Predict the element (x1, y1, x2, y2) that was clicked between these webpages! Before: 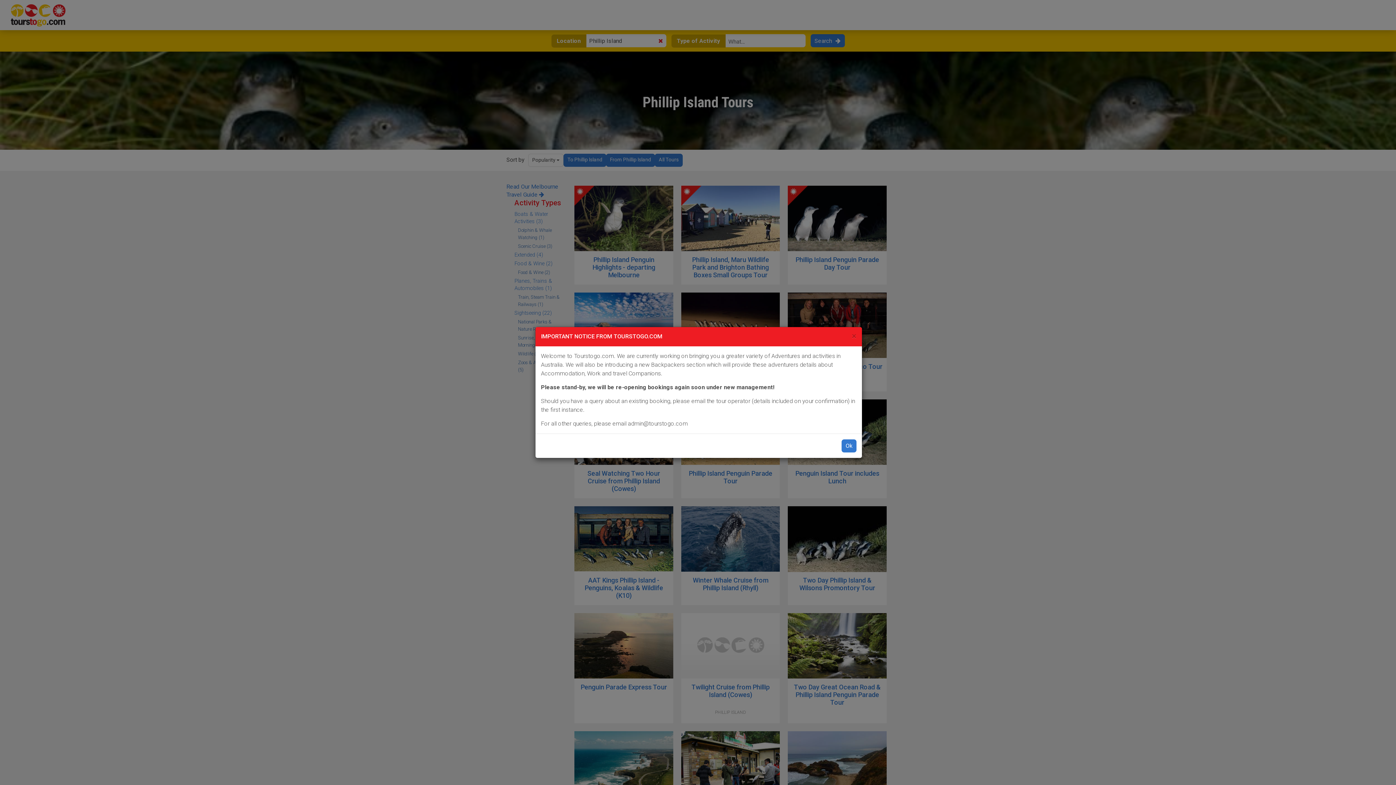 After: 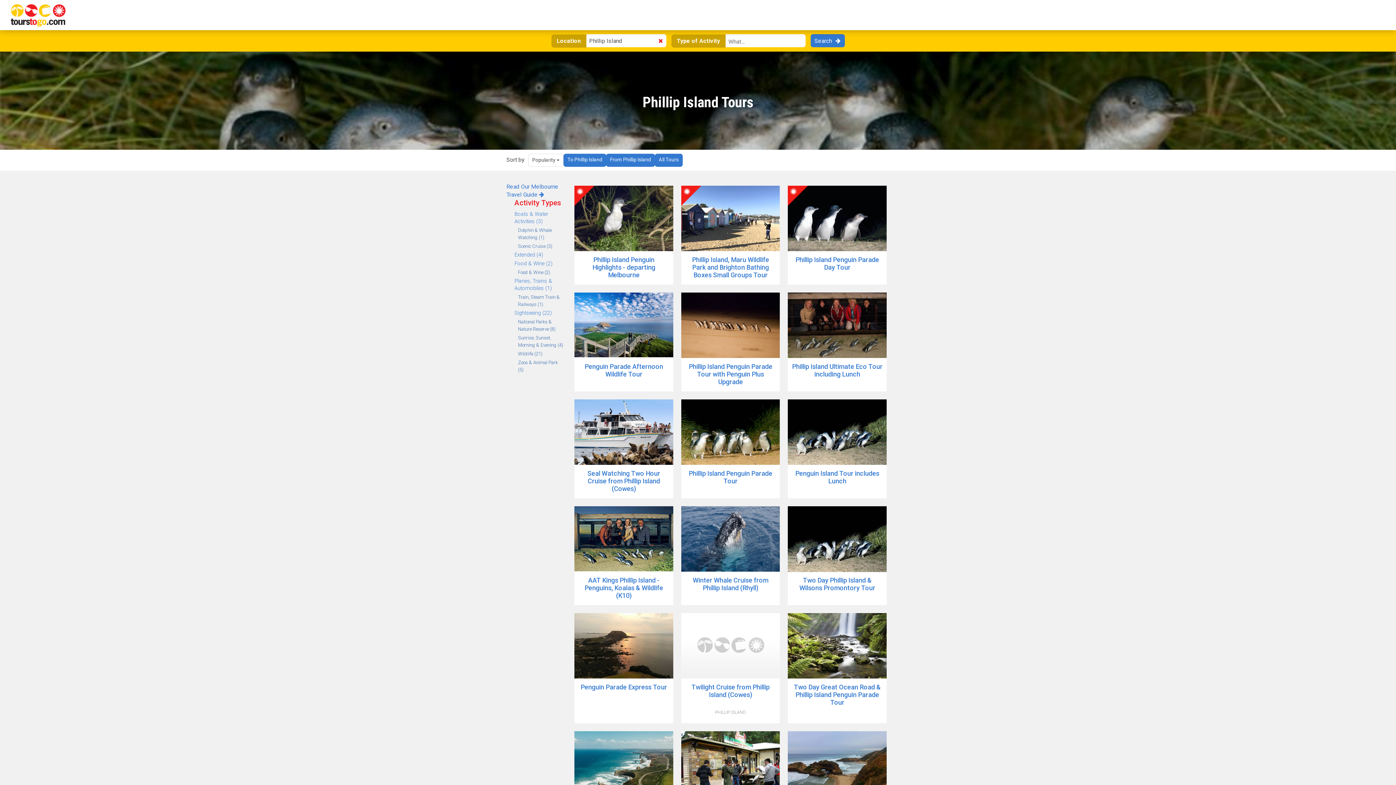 Action: bbox: (841, 439, 856, 452) label: Ok